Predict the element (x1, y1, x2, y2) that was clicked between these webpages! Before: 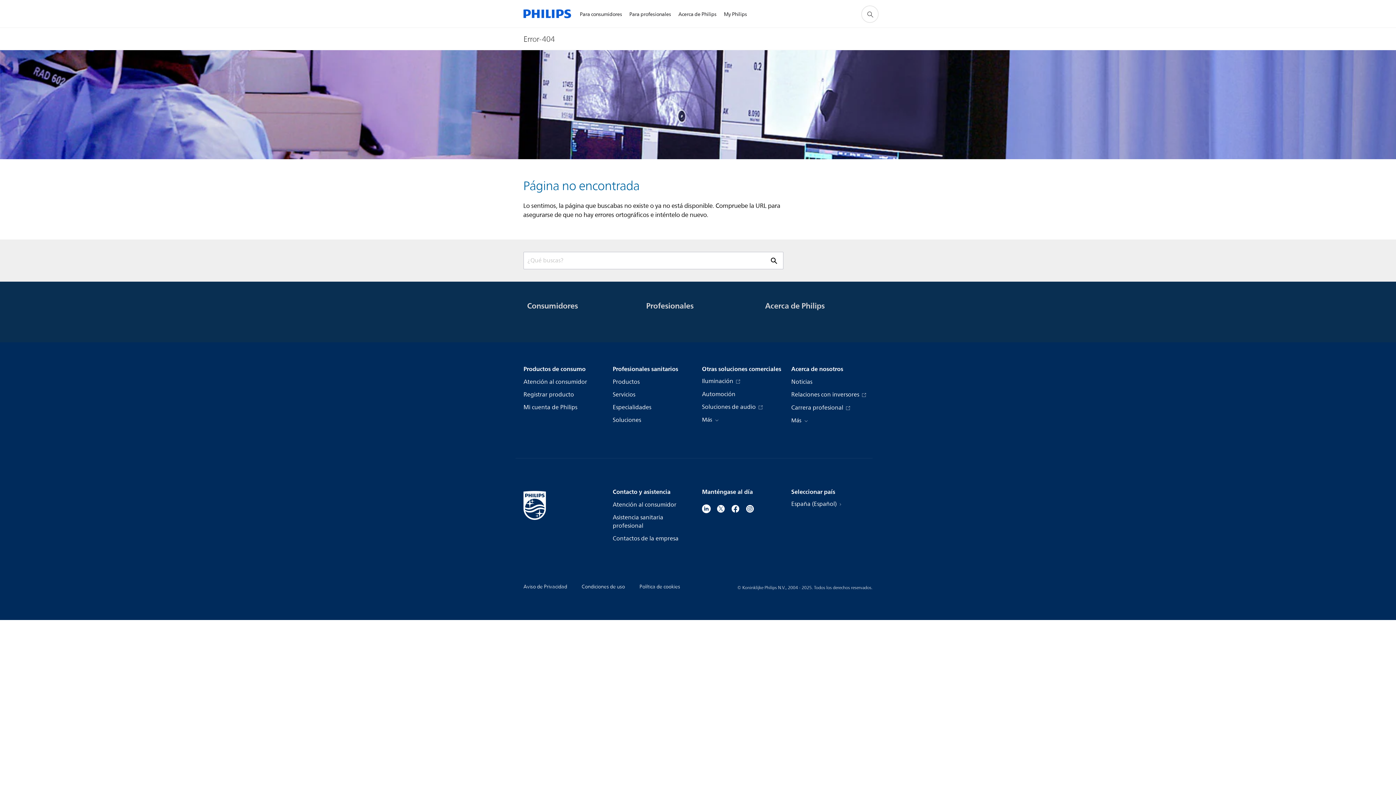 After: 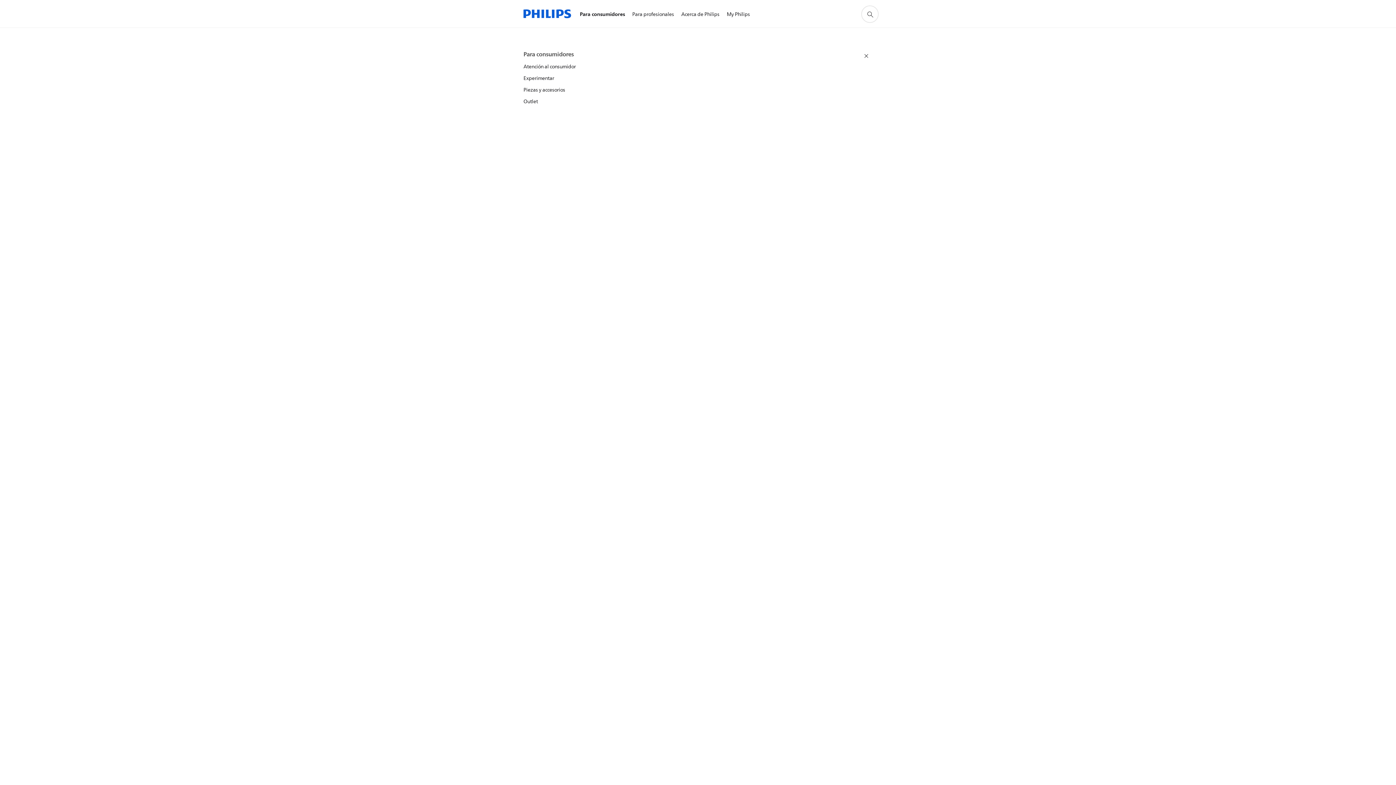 Action: label: Para consumidores bbox: (576, 1, 625, 27)